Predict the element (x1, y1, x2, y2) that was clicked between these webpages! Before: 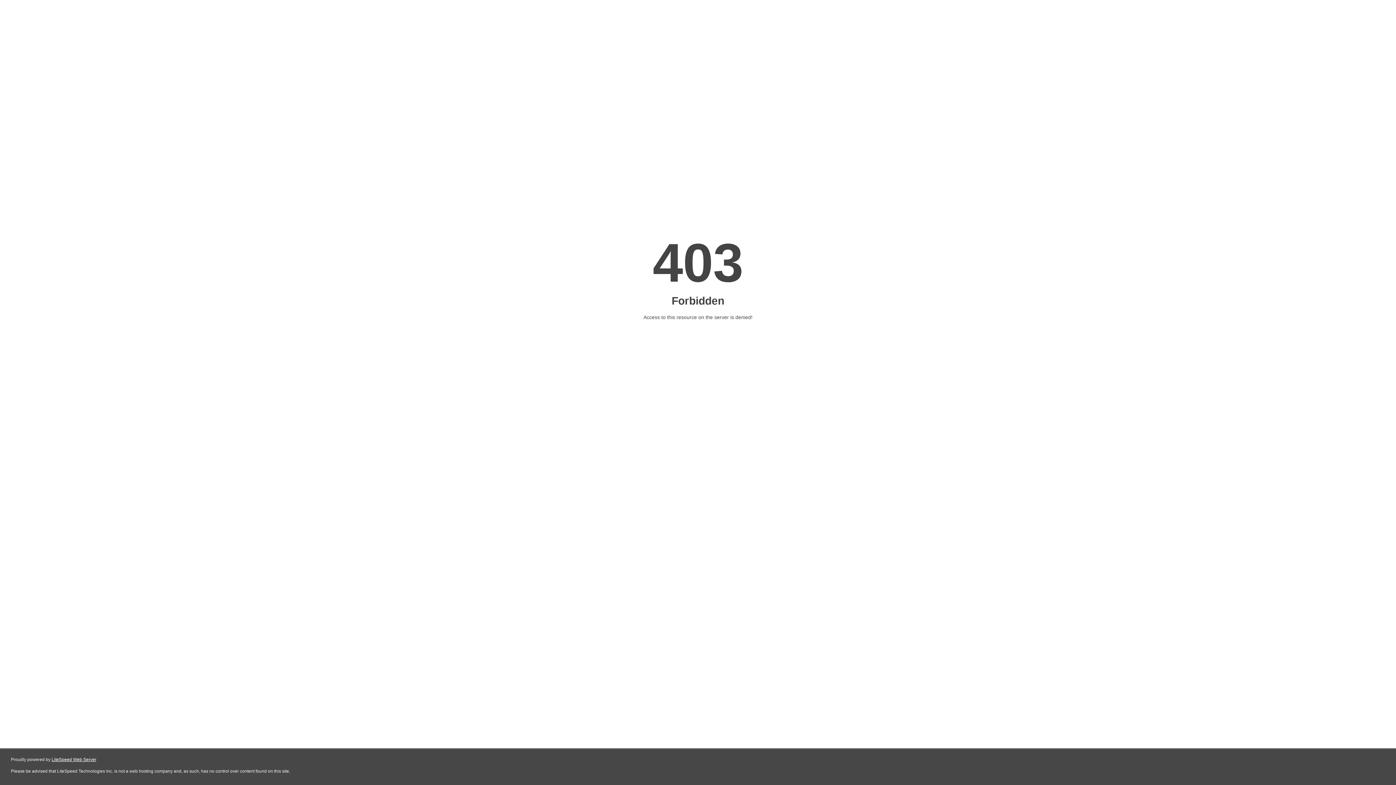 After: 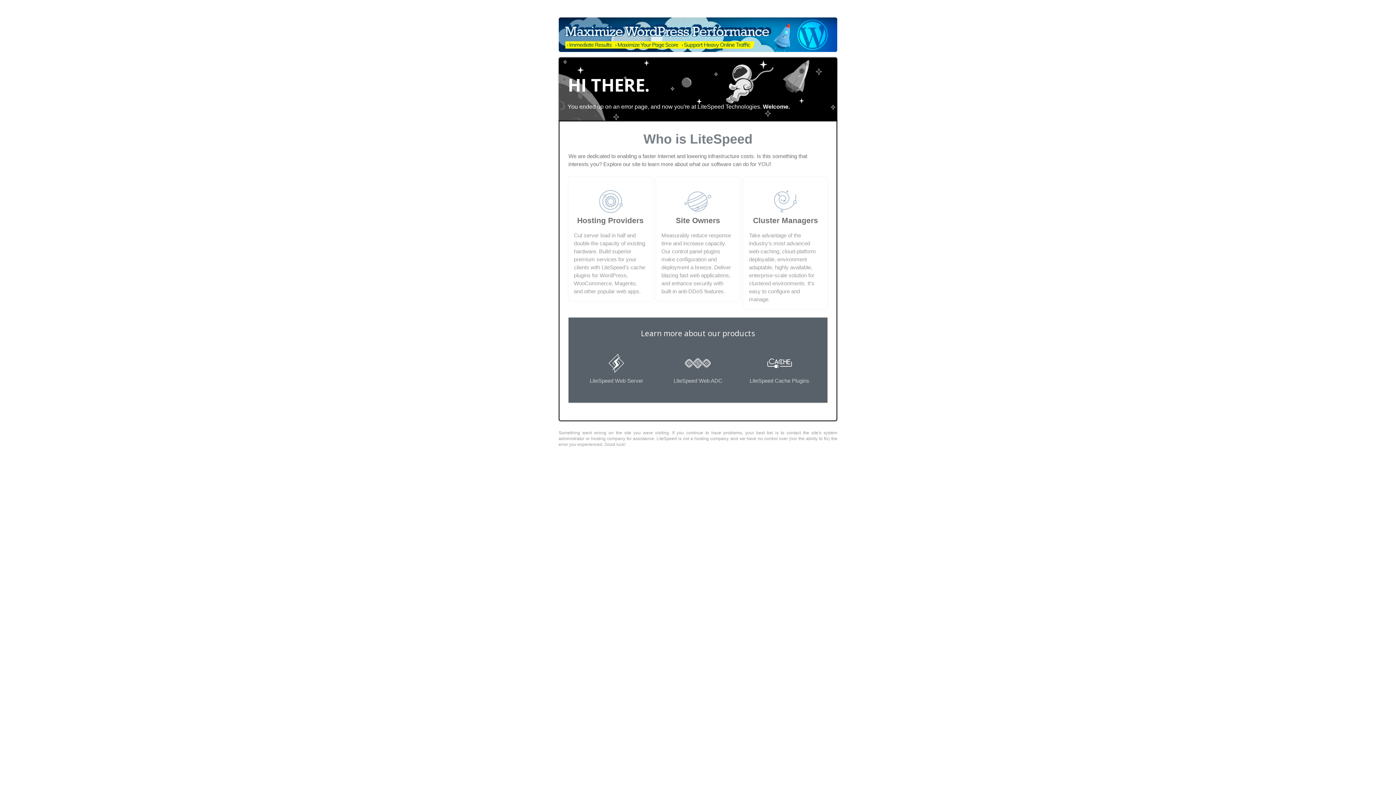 Action: bbox: (51, 757, 96, 762) label: LiteSpeed Web Server